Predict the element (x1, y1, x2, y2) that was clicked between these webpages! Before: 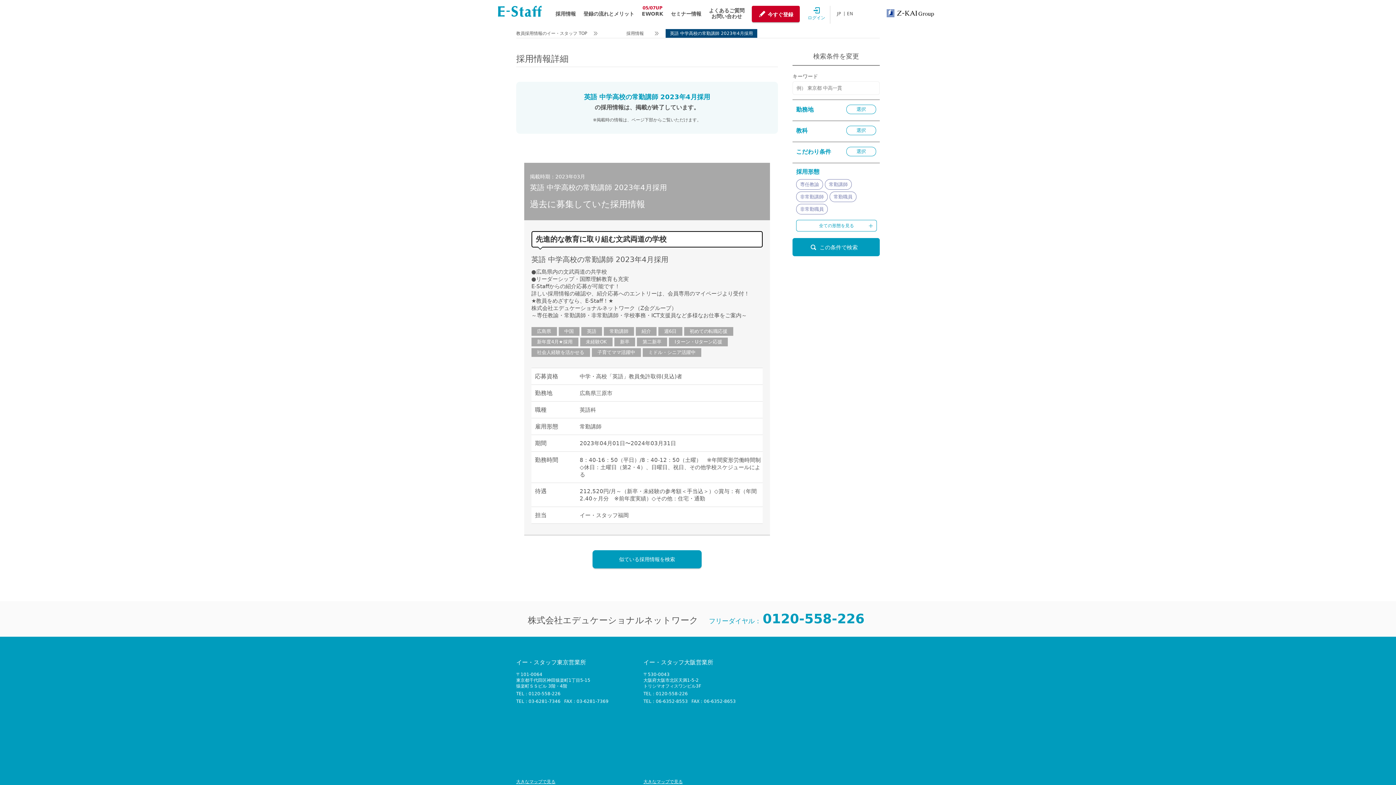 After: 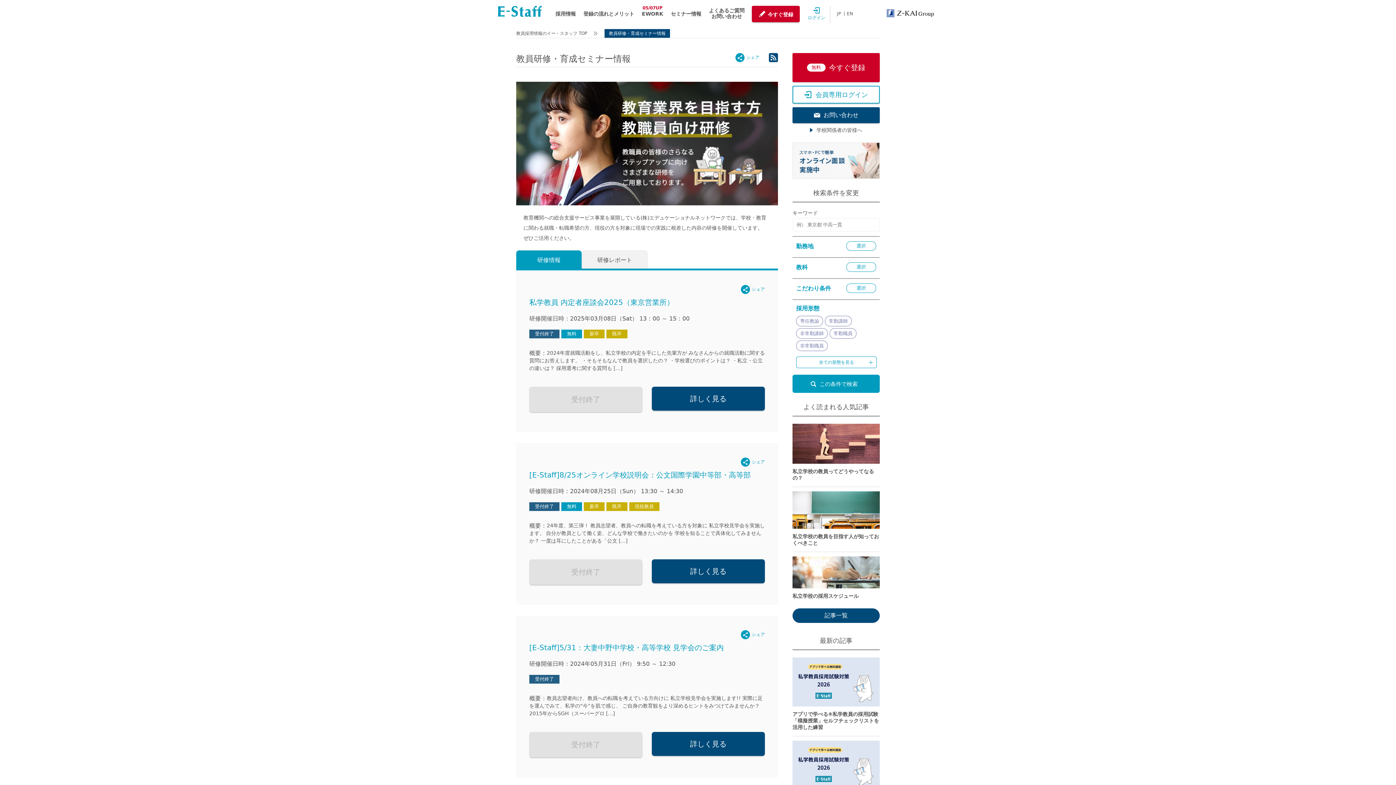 Action: bbox: (667, 5, 705, 22) label: セミナー情報